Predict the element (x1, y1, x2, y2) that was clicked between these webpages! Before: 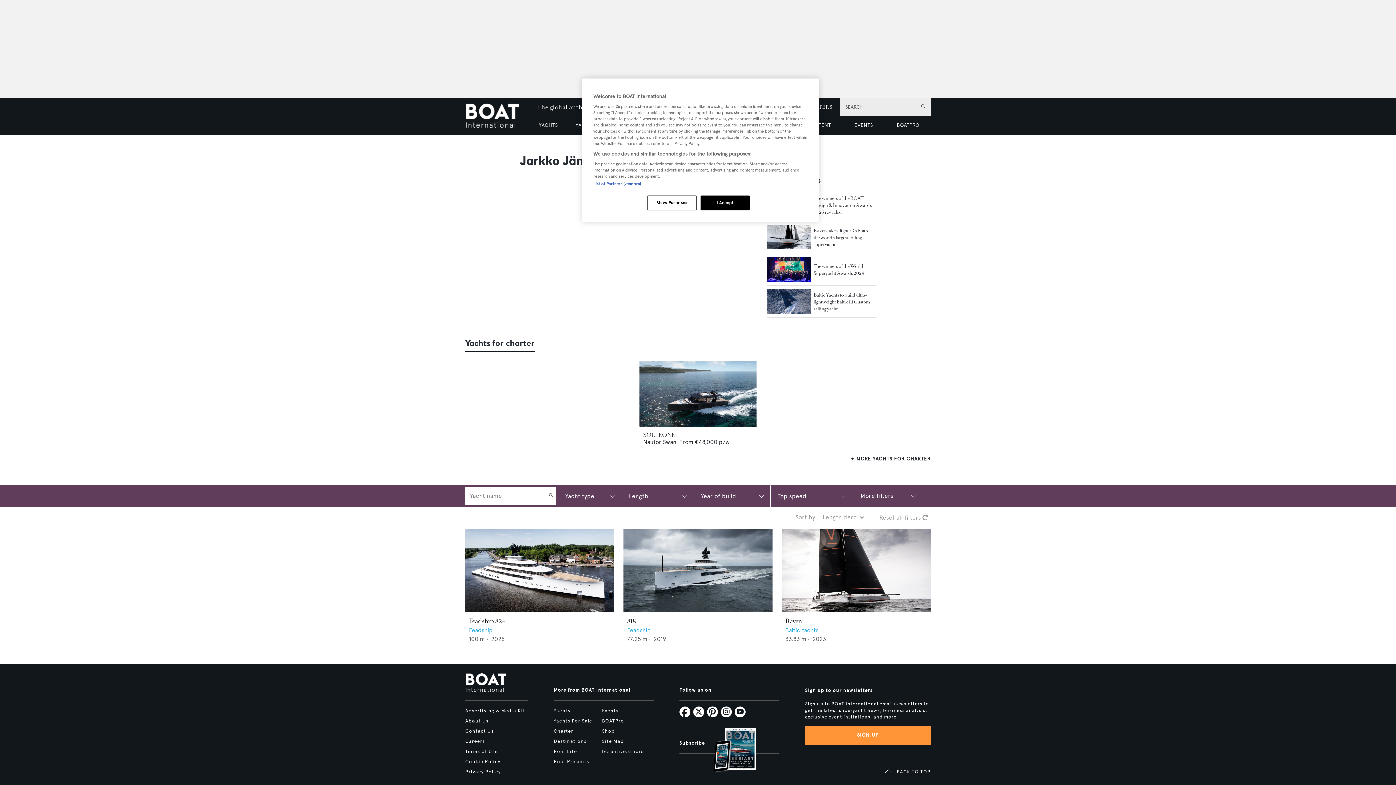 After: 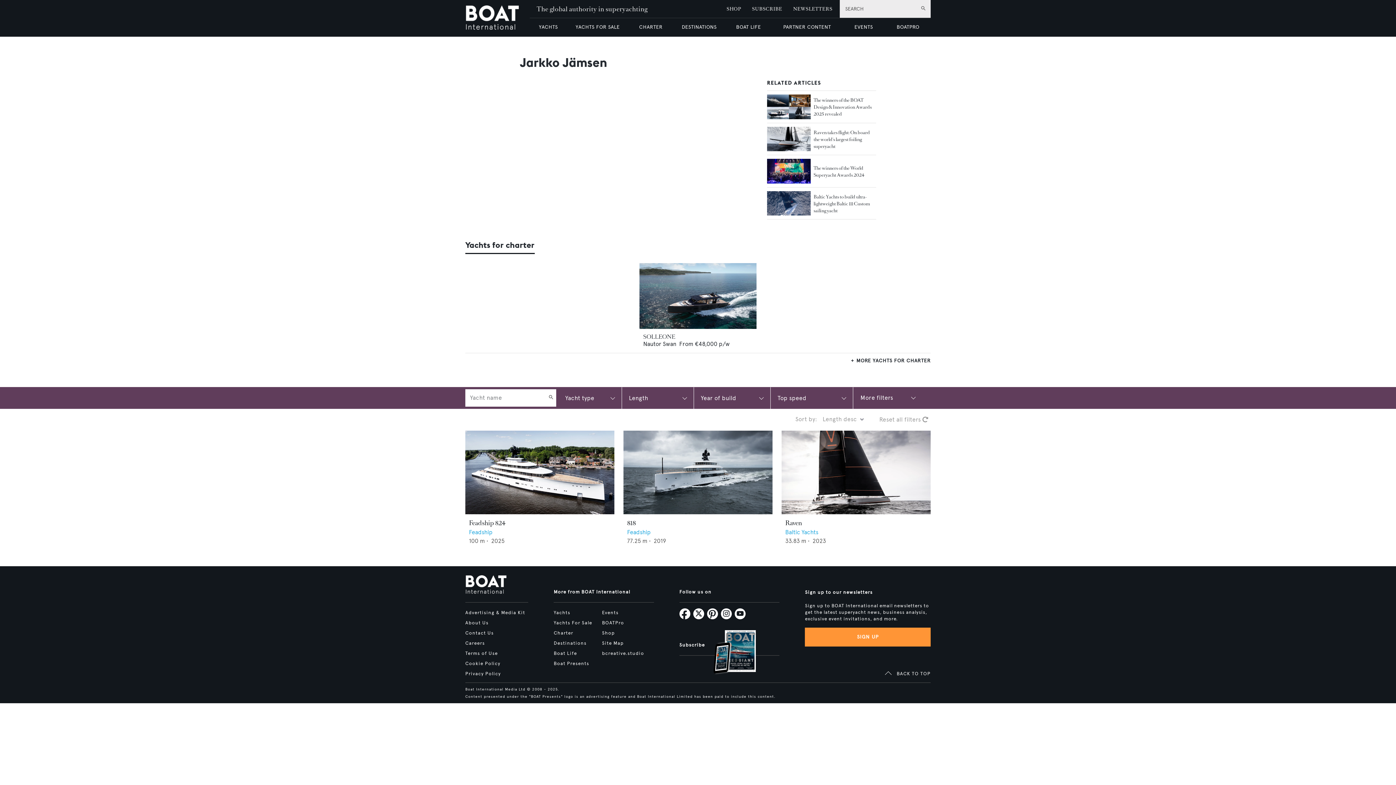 Action: bbox: (700, 195, 749, 210) label: I Accept